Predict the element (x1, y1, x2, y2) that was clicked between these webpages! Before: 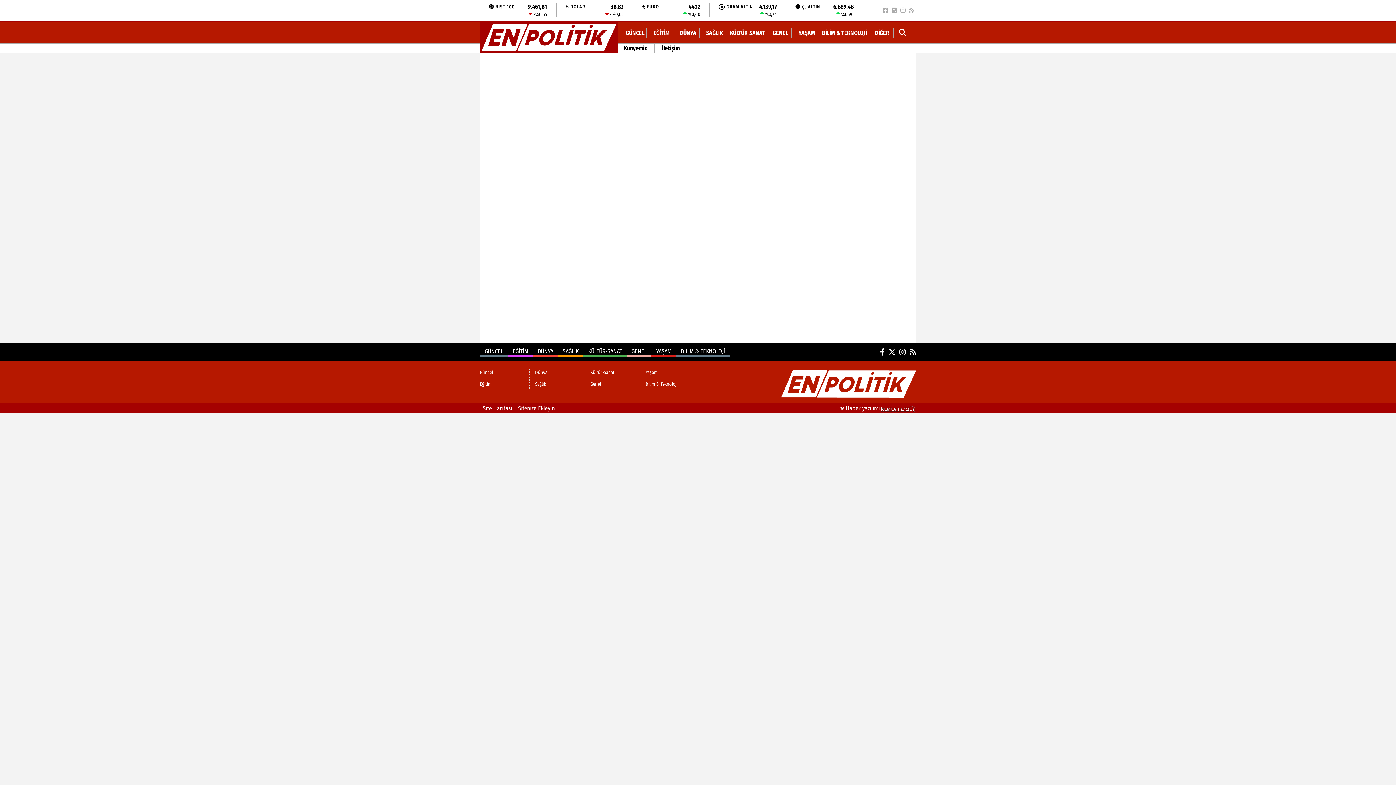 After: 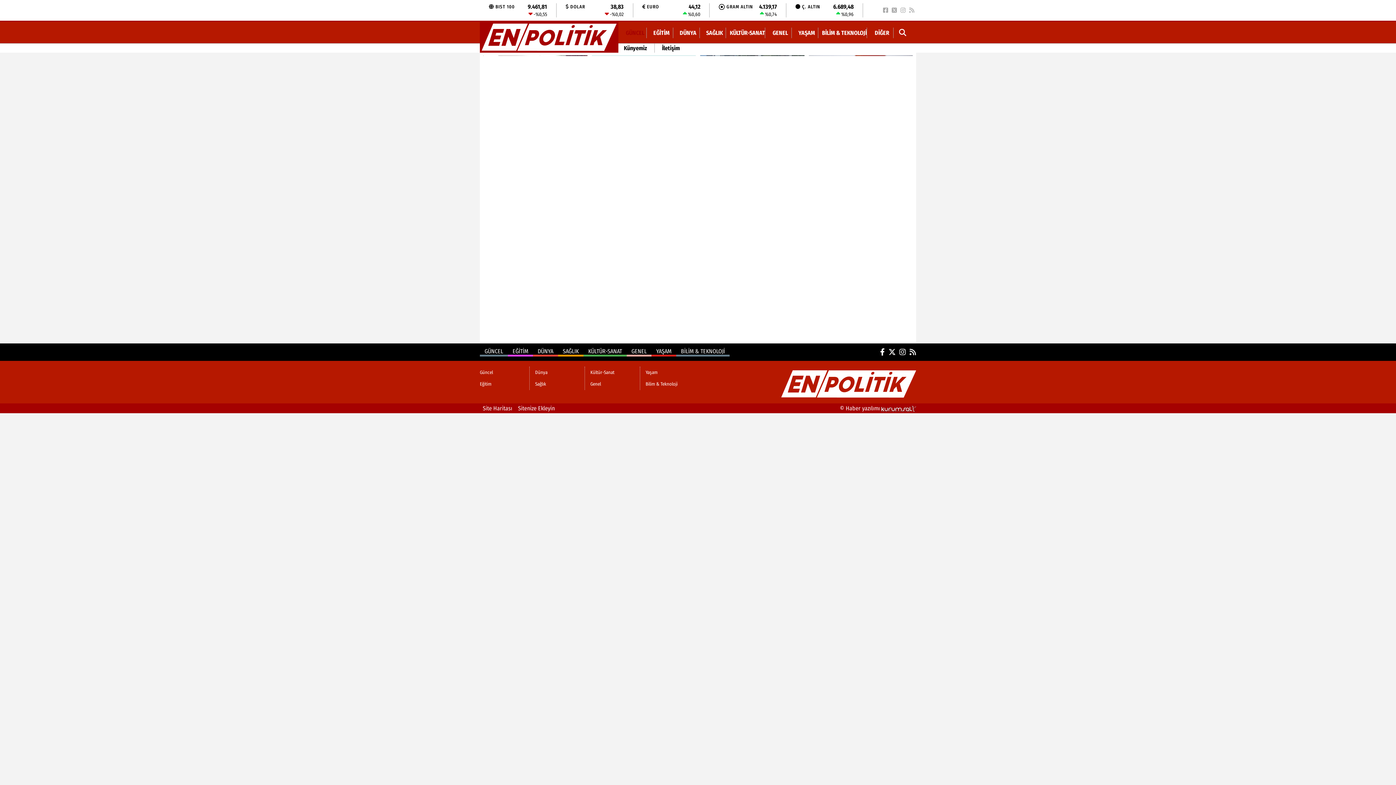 Action: bbox: (624, 29, 646, 36) label: GÜNCEL